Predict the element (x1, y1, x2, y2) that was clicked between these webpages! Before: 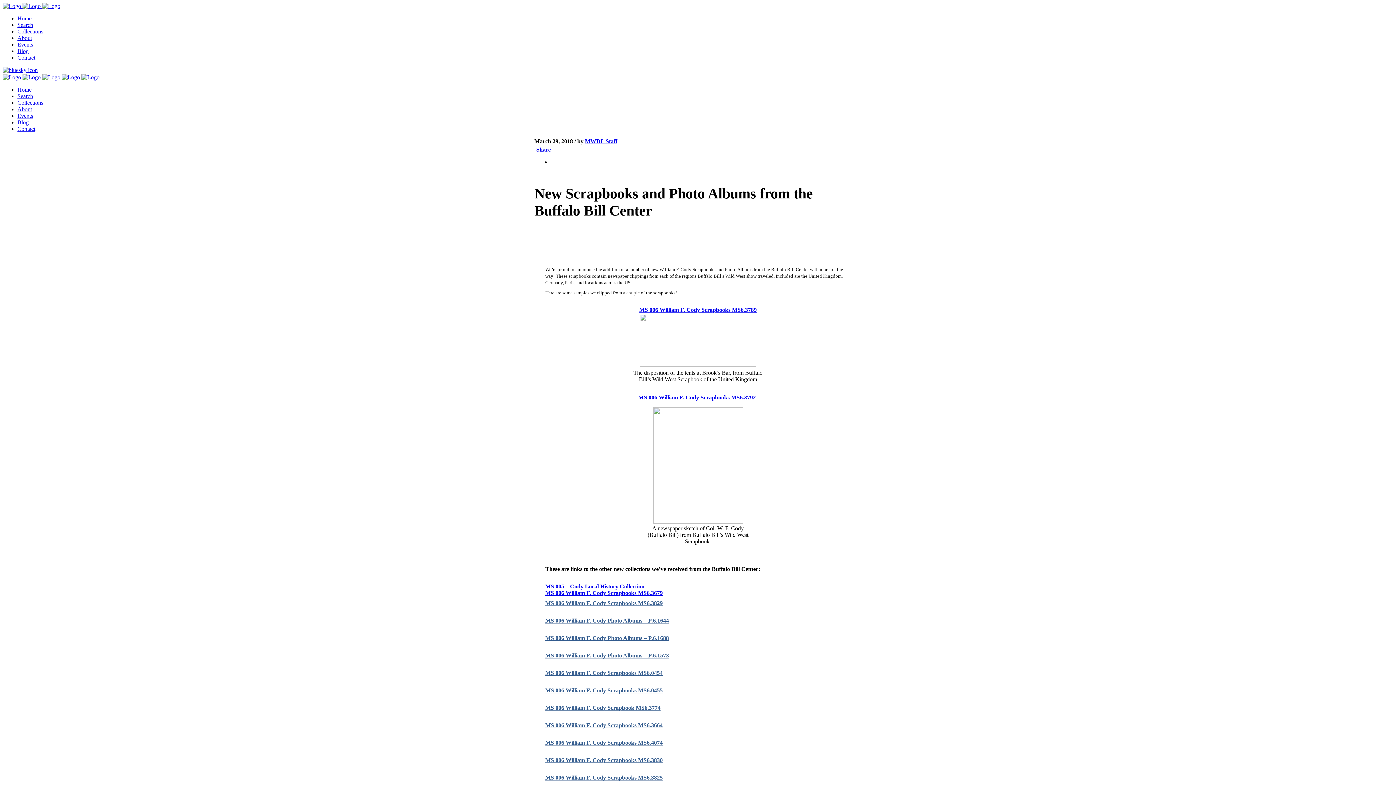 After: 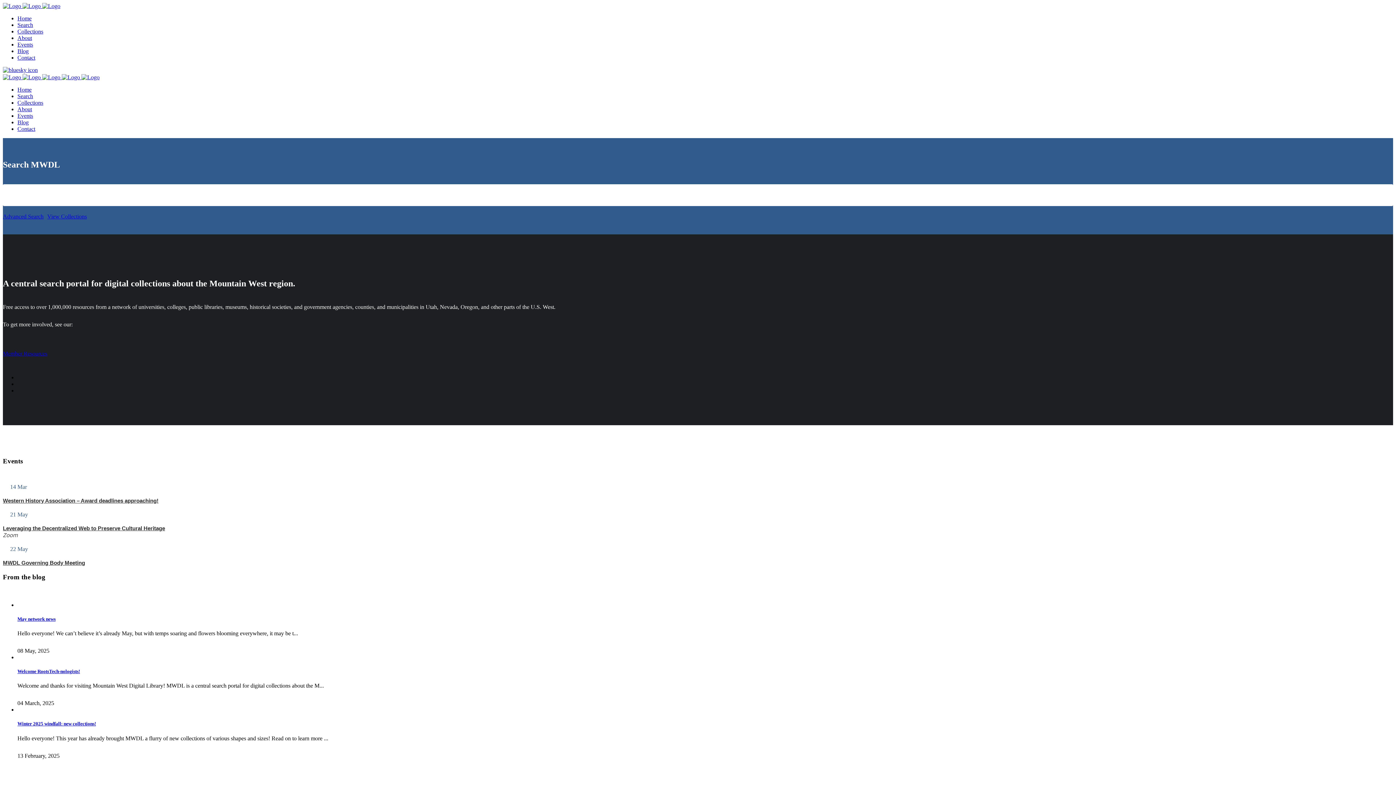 Action: label:      bbox: (2, 74, 99, 80)